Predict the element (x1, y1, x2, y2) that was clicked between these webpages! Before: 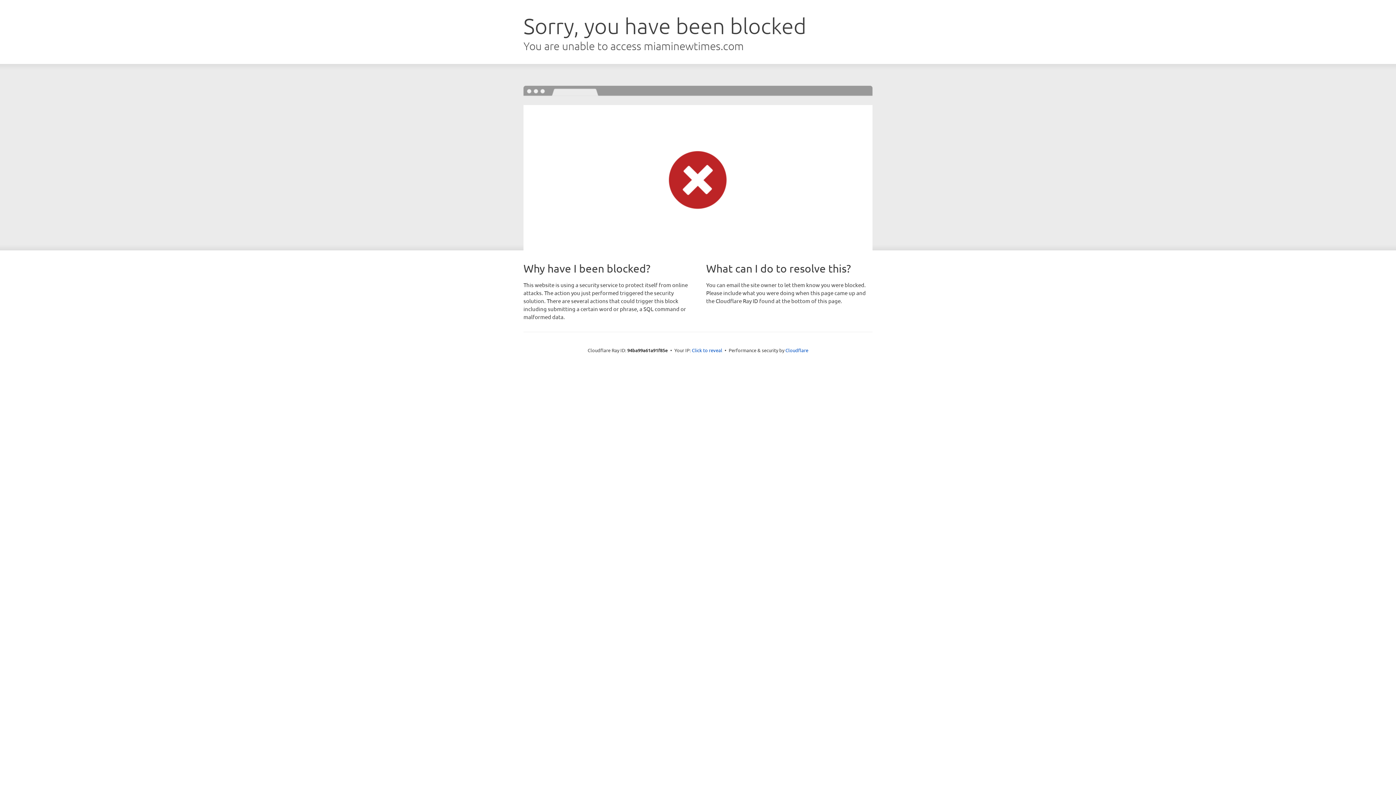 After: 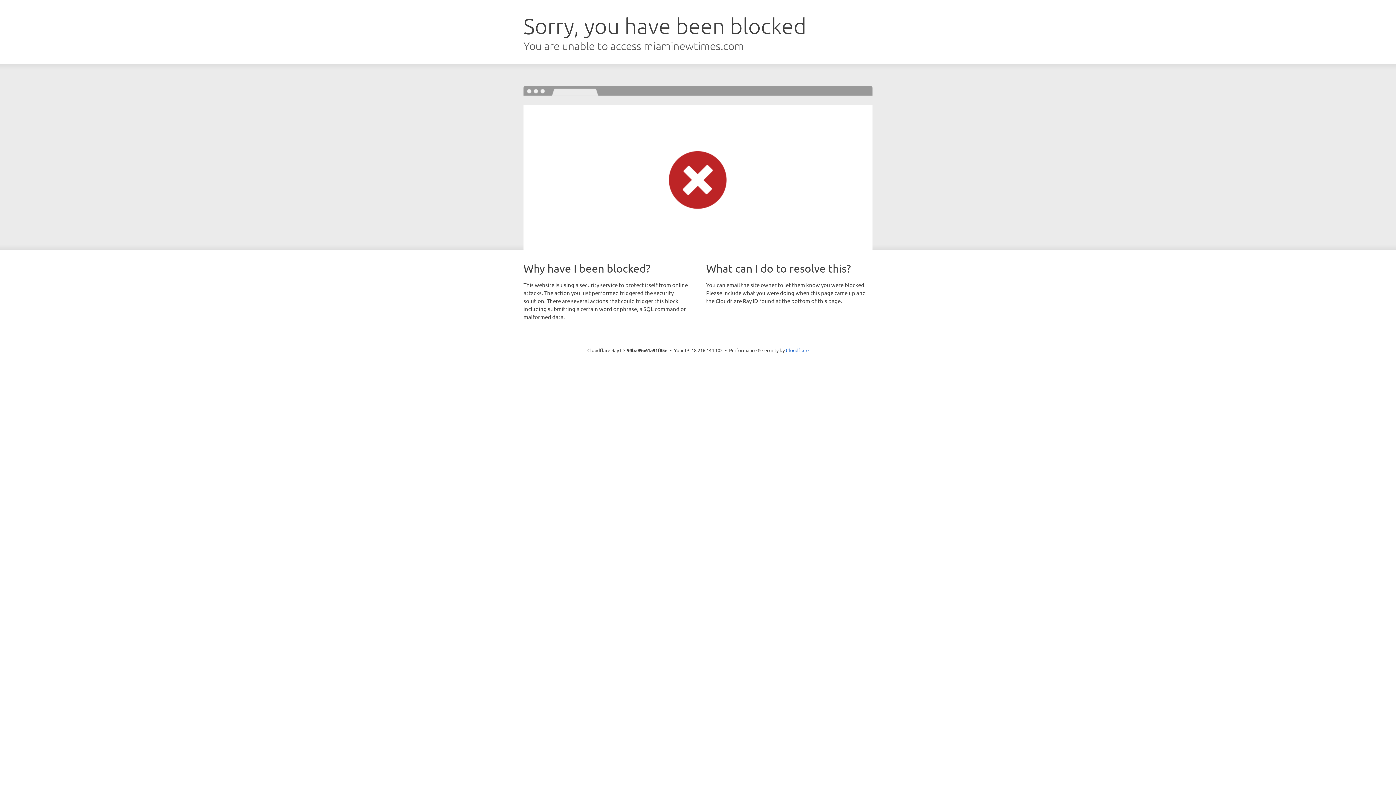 Action: bbox: (692, 346, 722, 353) label: Click to reveal